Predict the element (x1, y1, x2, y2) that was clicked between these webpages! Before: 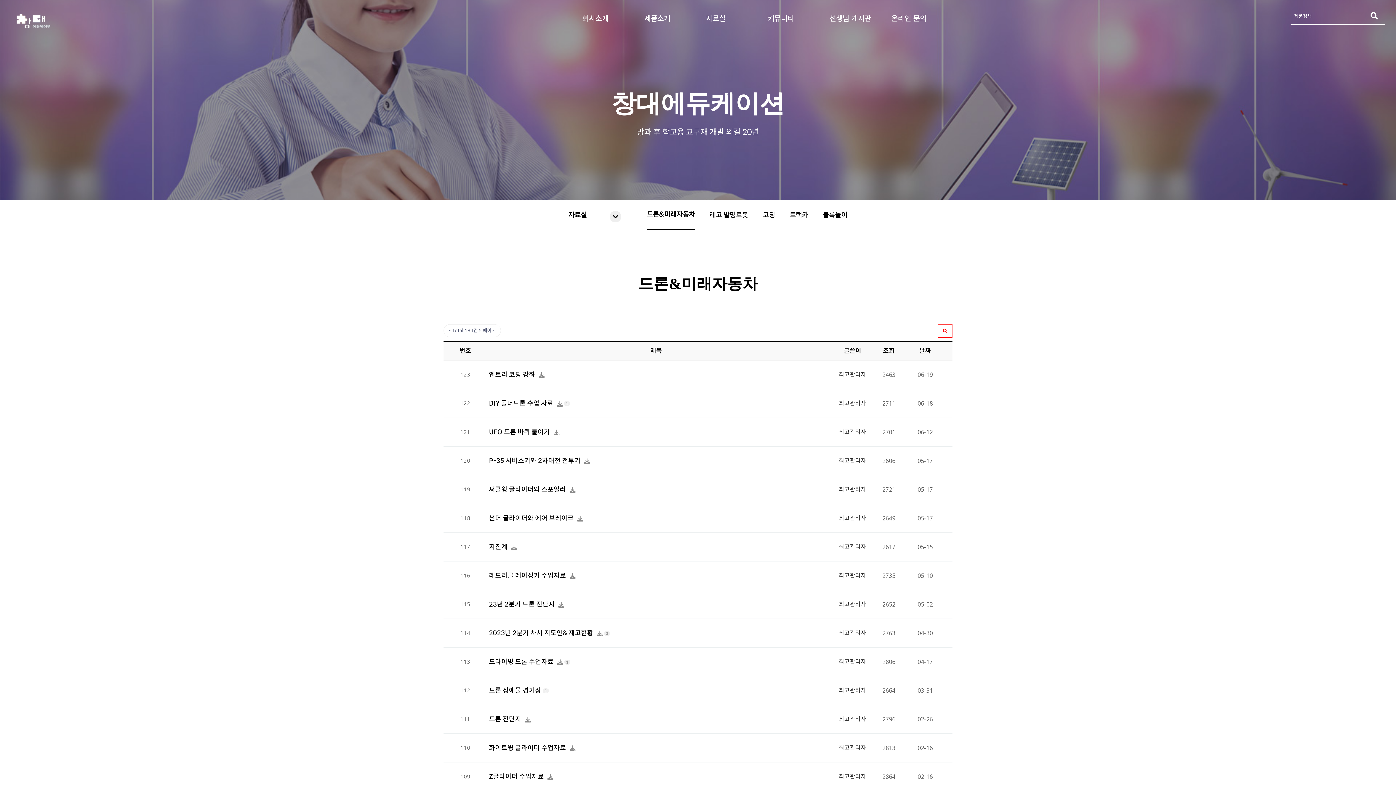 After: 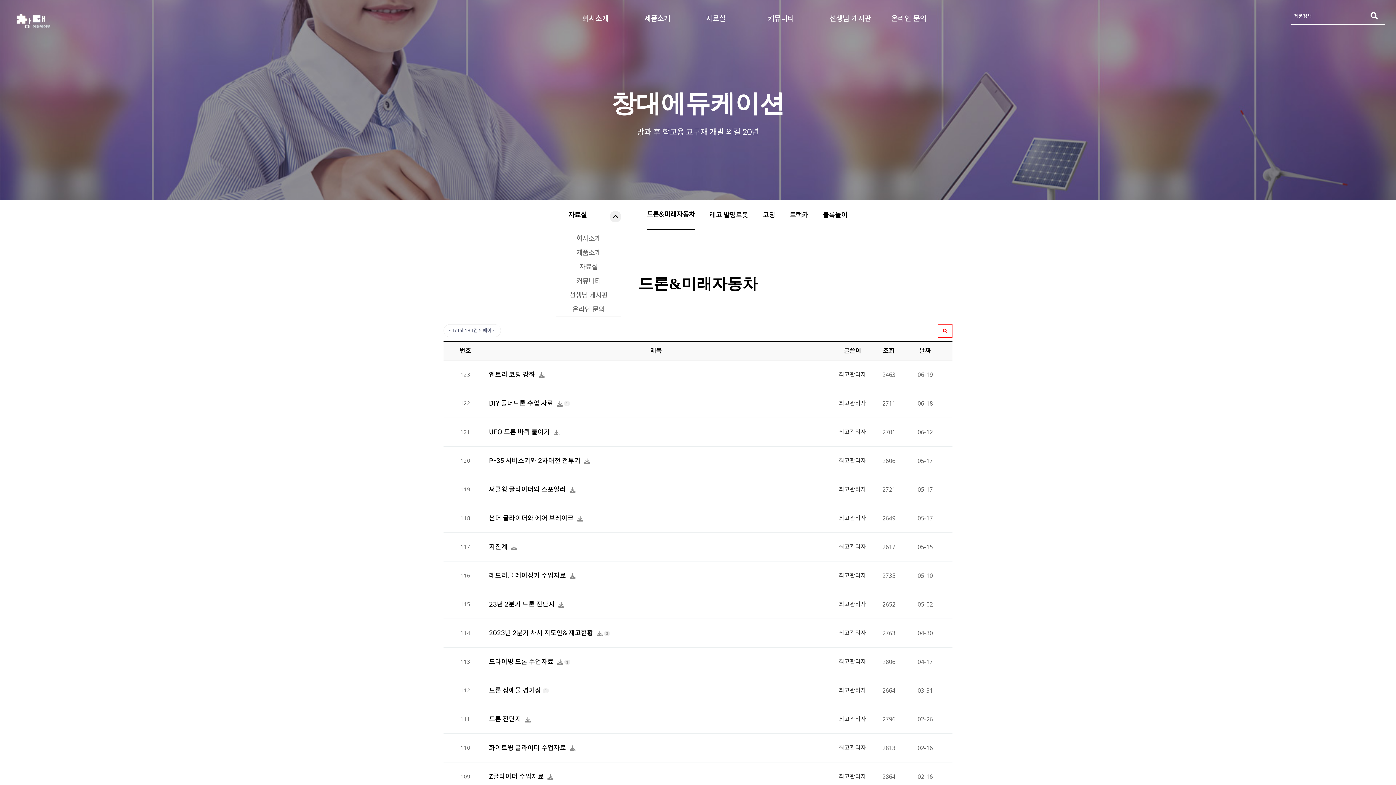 Action: bbox: (541, 200, 614, 229) label: 자료실